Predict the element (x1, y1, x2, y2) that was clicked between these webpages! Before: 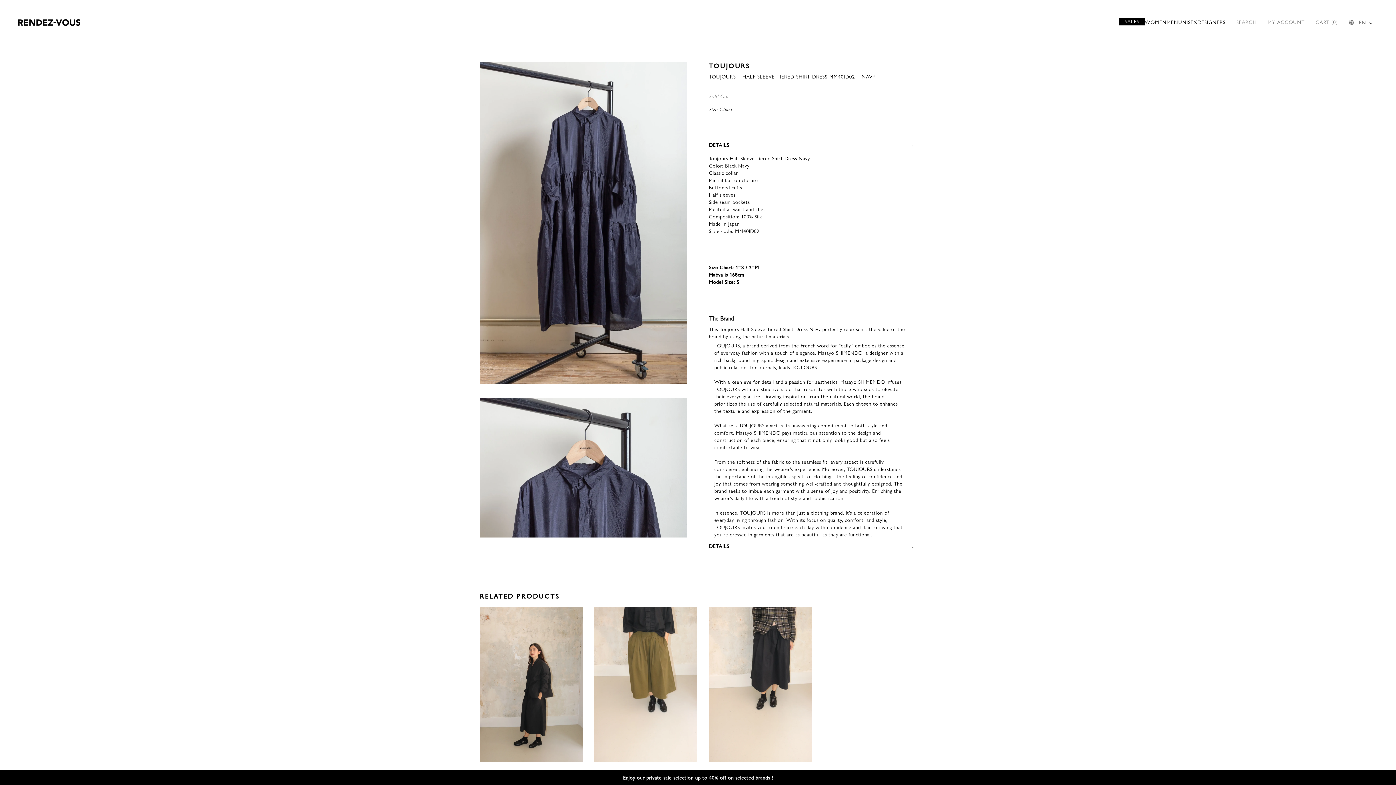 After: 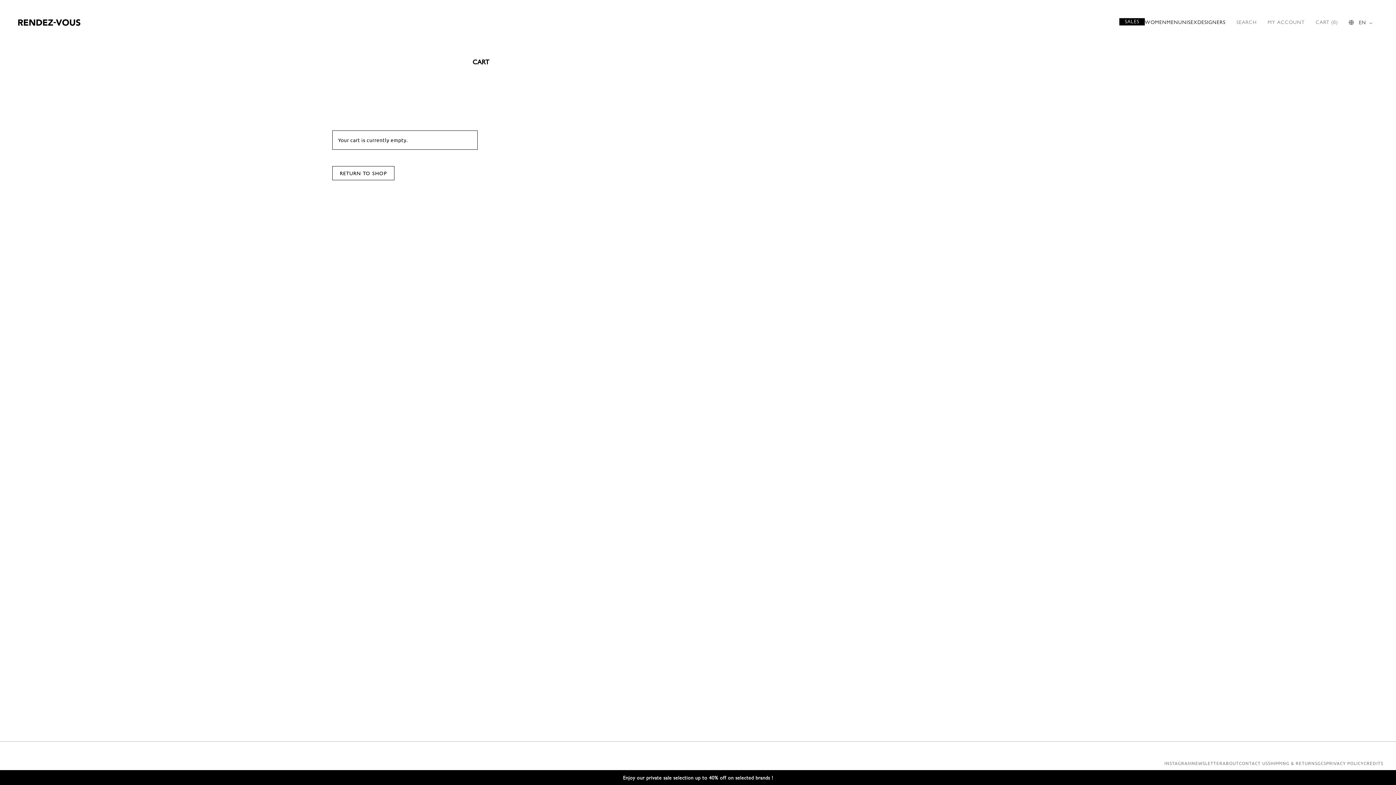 Action: label: CART (0) bbox: (1316, 17, 1338, 25)